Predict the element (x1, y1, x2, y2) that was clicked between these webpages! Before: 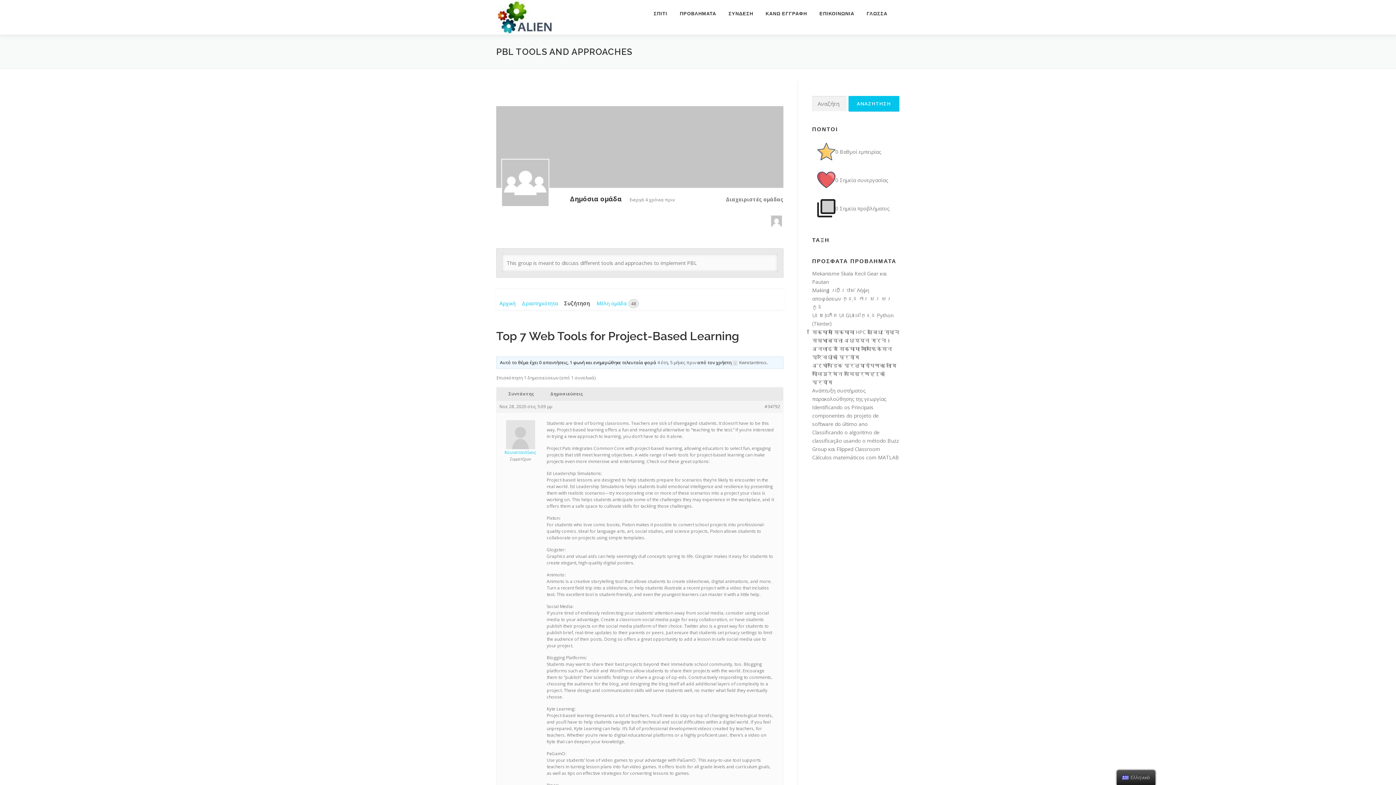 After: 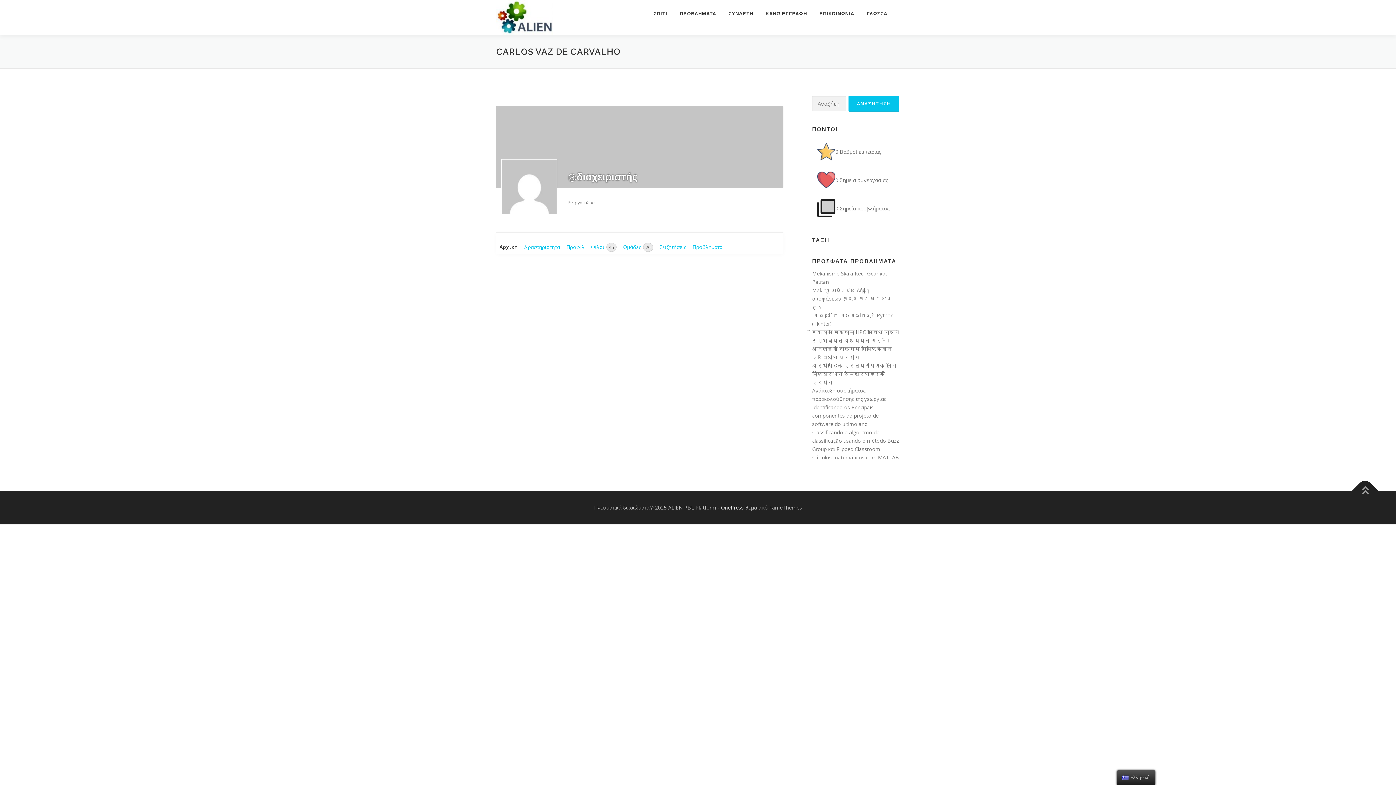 Action: bbox: (771, 217, 782, 223)